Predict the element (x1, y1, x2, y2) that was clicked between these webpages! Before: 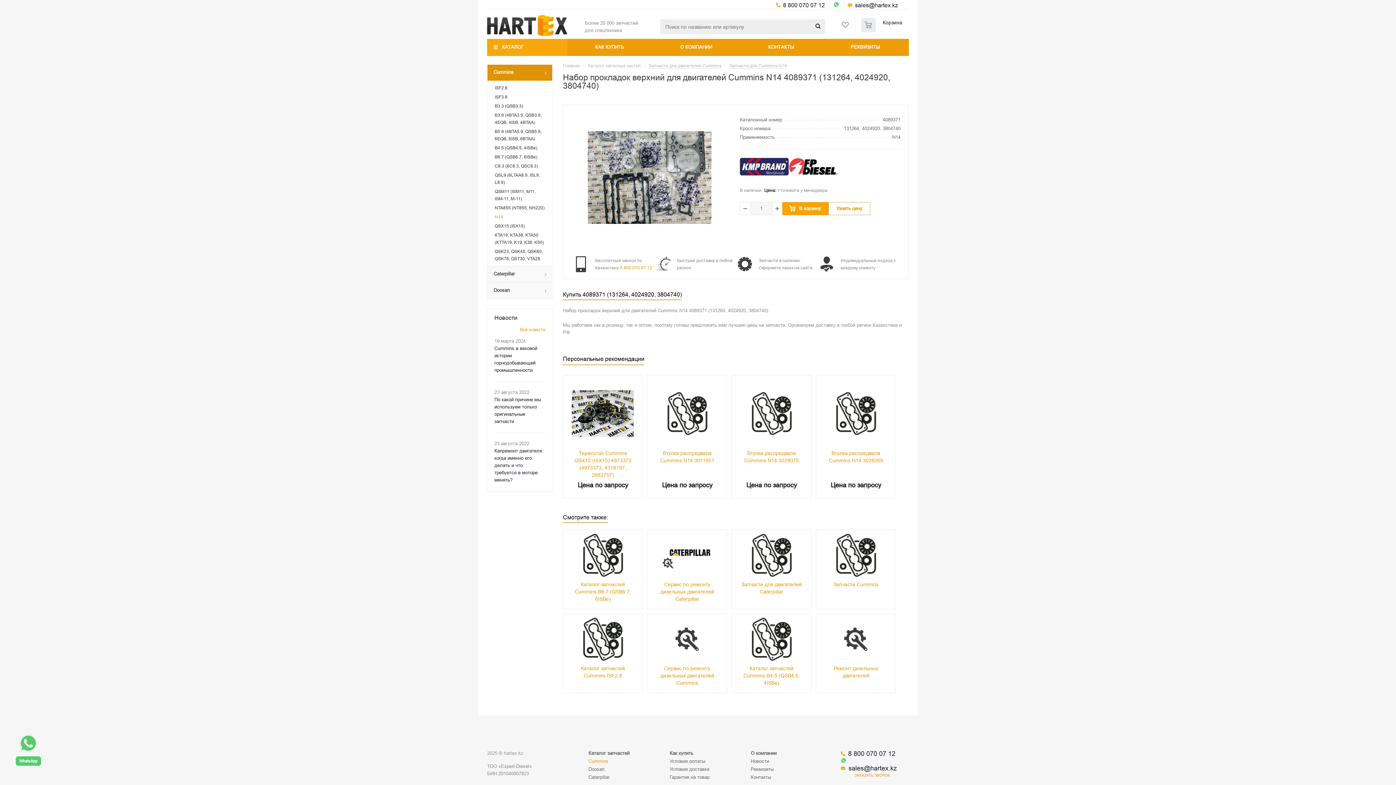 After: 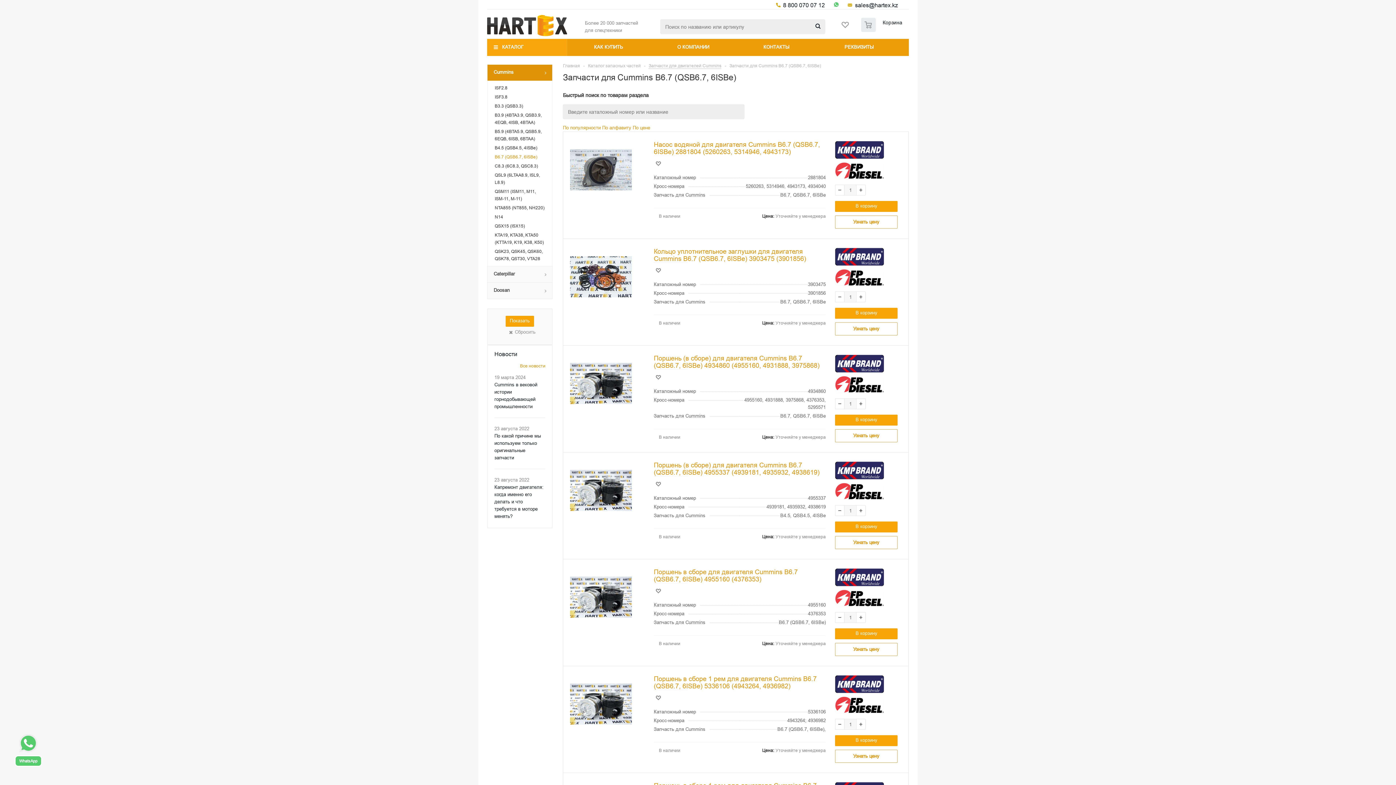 Action: bbox: (570, 581, 635, 602) label: Каталог запчастей Cummins B6.7 (QSB6.7, 6ISBe)